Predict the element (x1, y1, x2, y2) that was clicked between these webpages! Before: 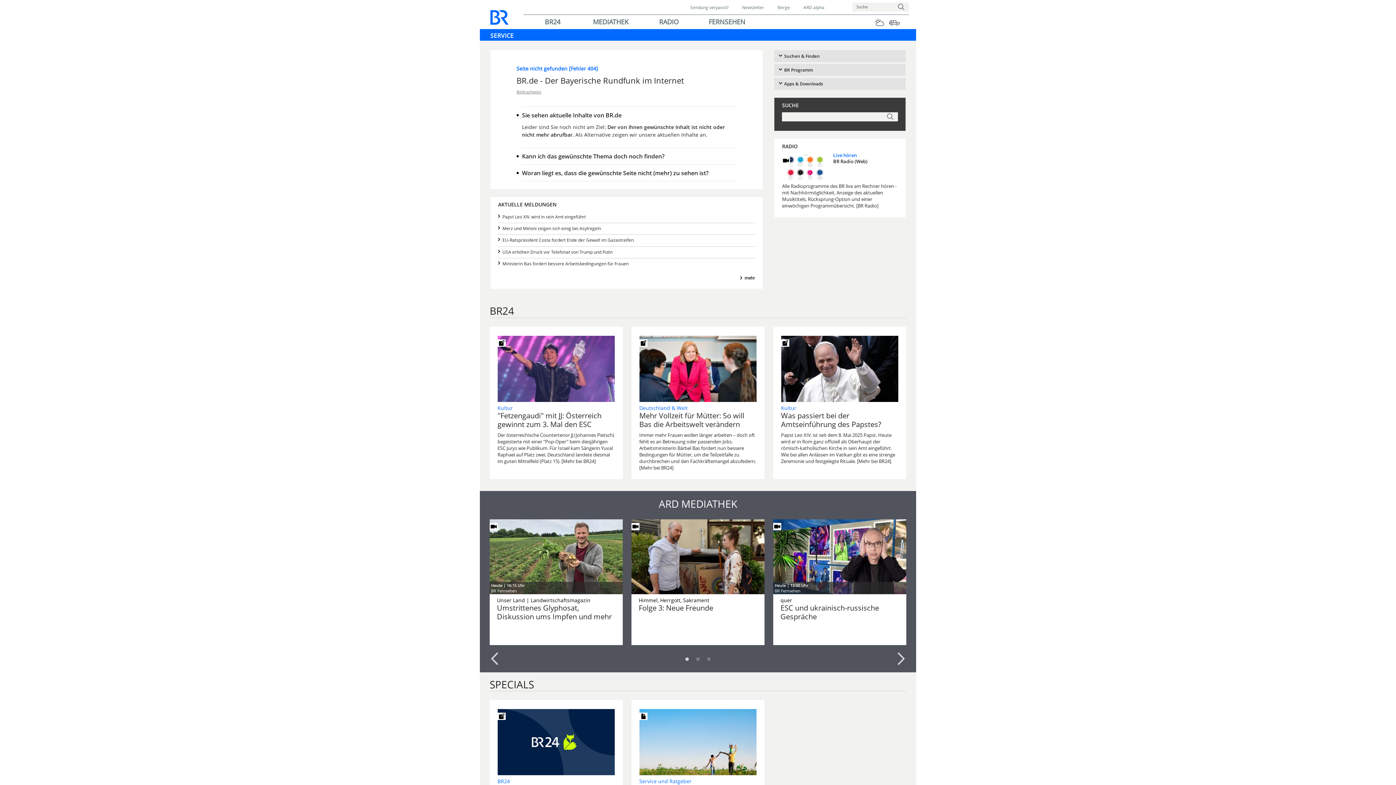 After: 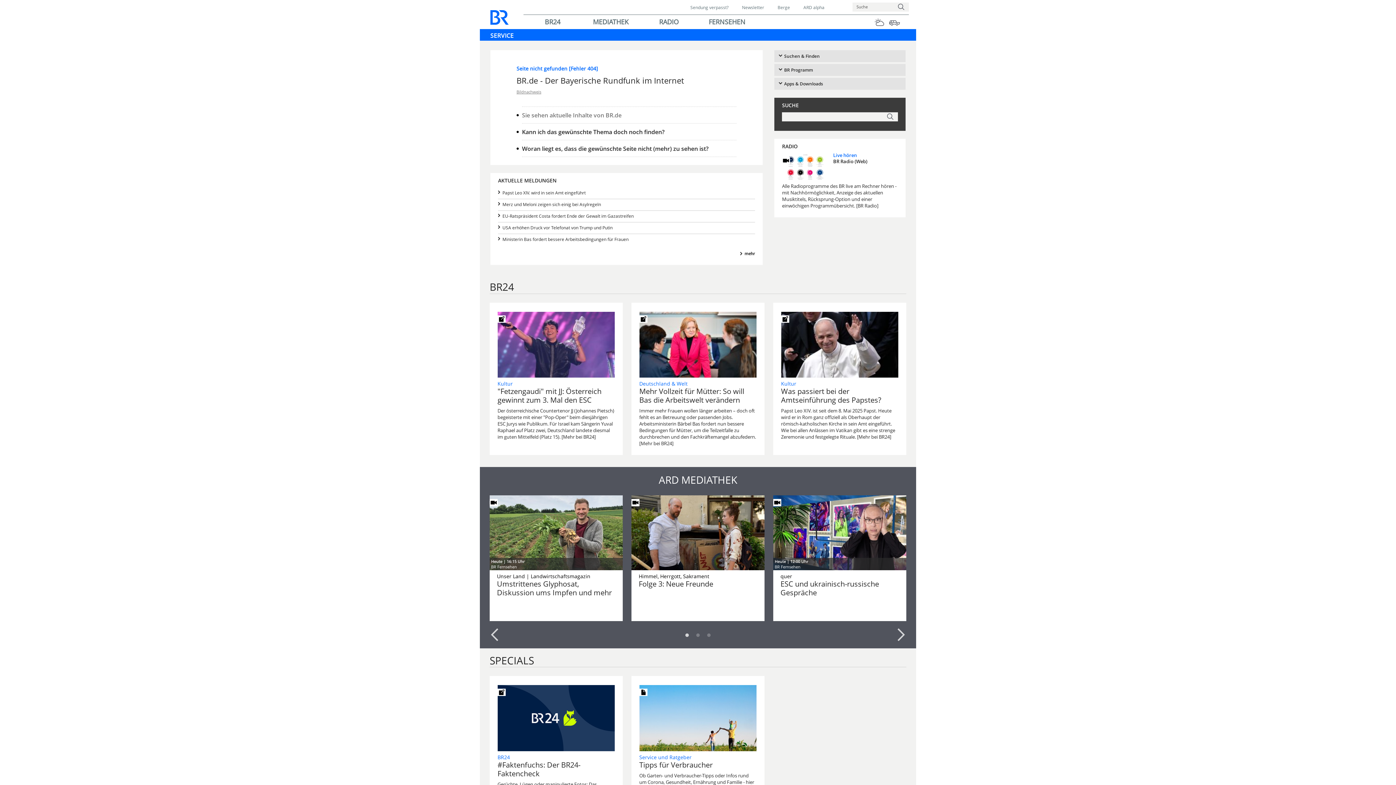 Action: label: Sie sehen aktuelle Inhalte von BR.de bbox: (522, 111, 621, 119)